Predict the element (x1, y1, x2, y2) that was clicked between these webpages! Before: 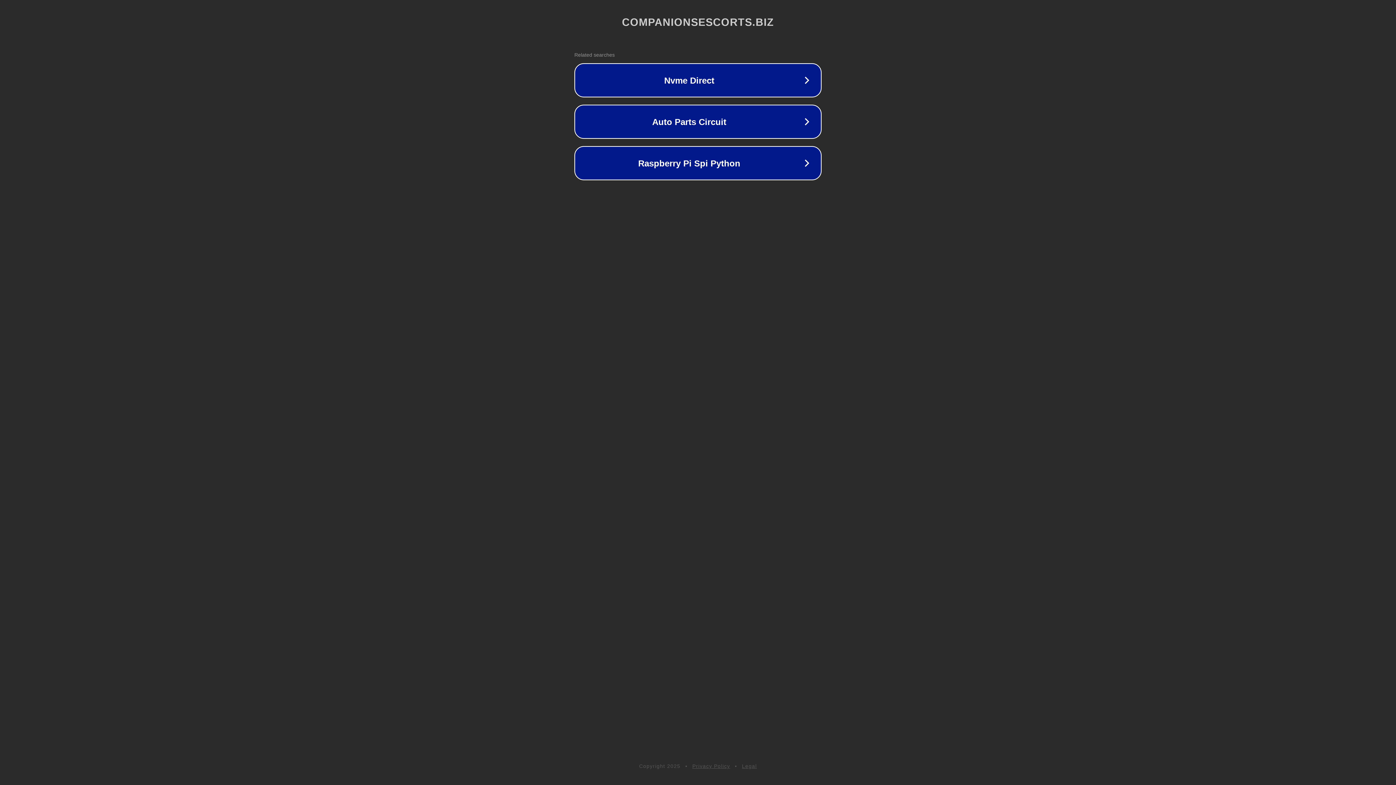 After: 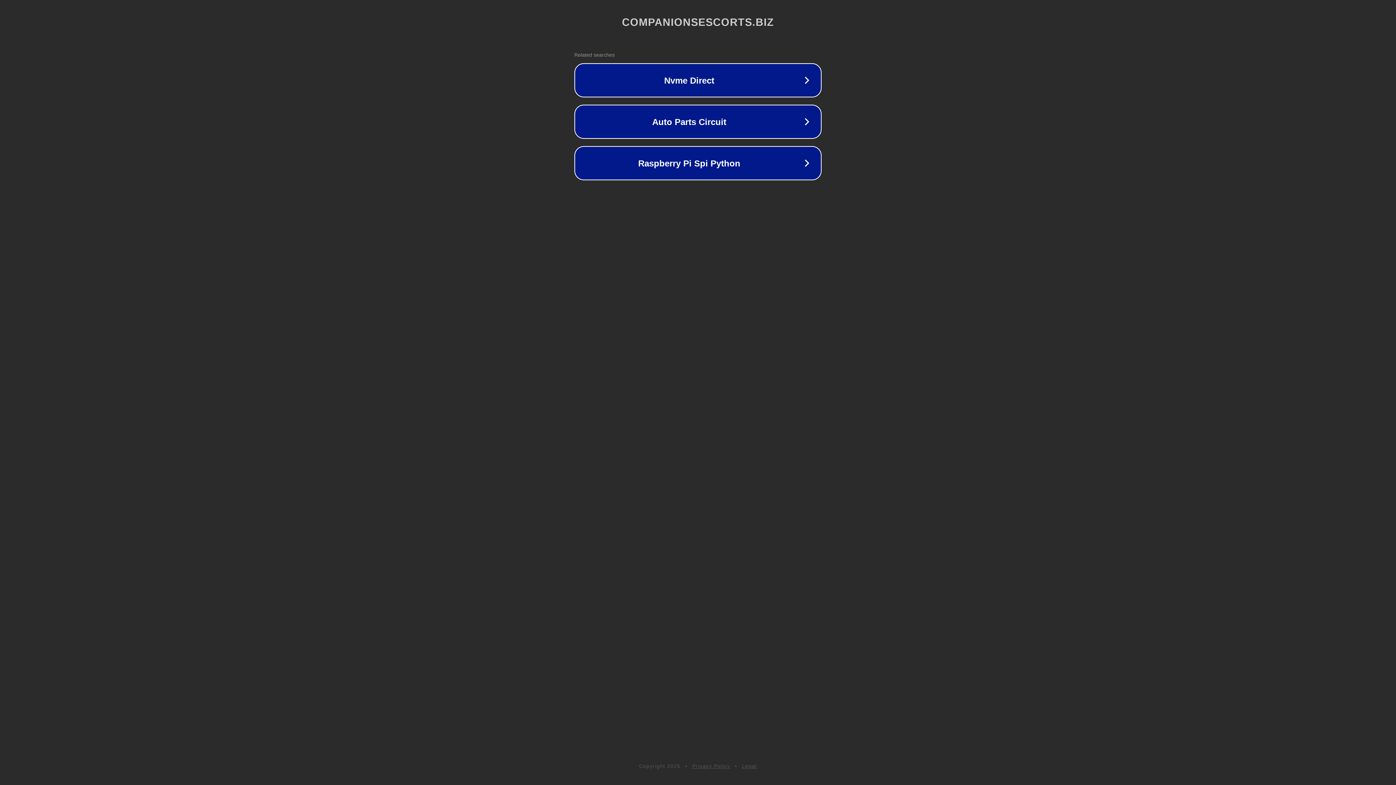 Action: label: Legal bbox: (742, 763, 757, 769)